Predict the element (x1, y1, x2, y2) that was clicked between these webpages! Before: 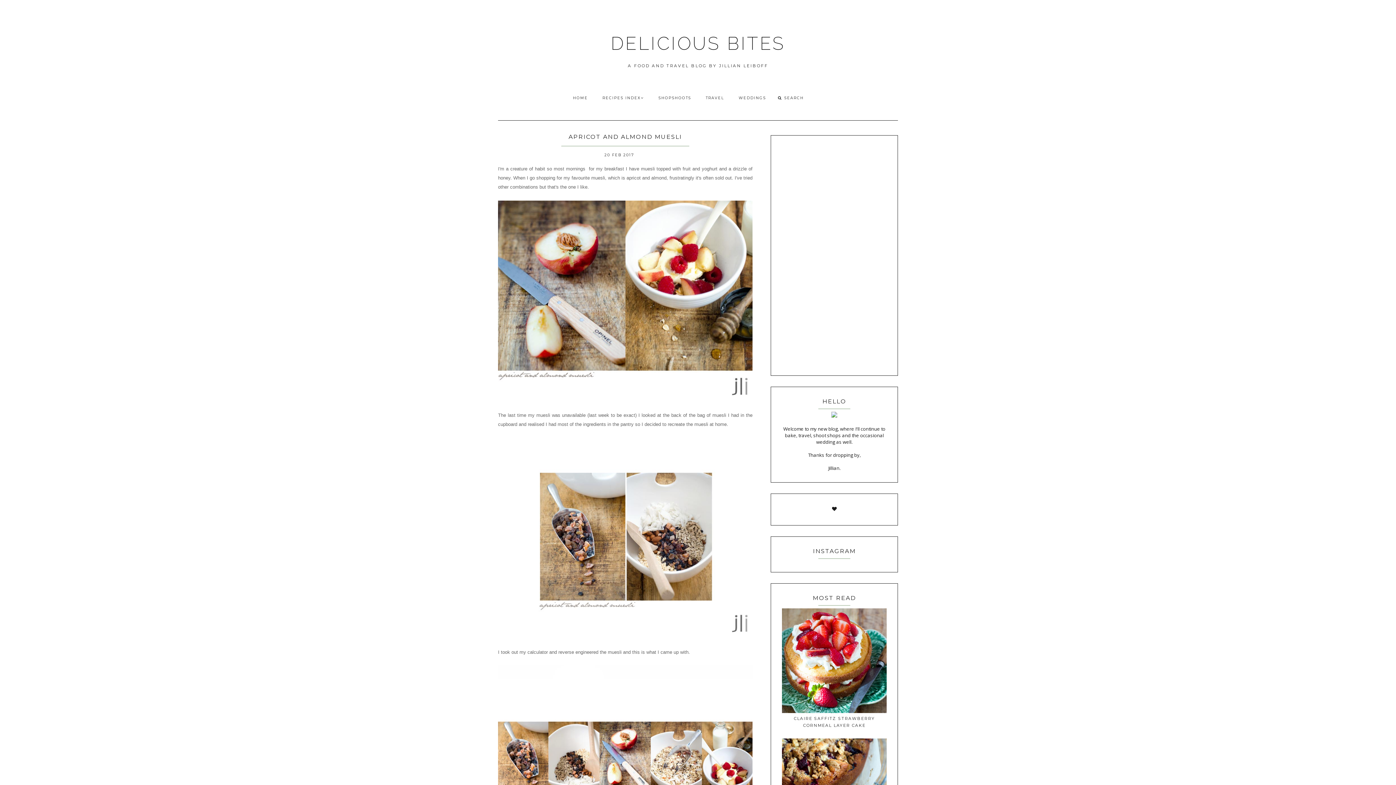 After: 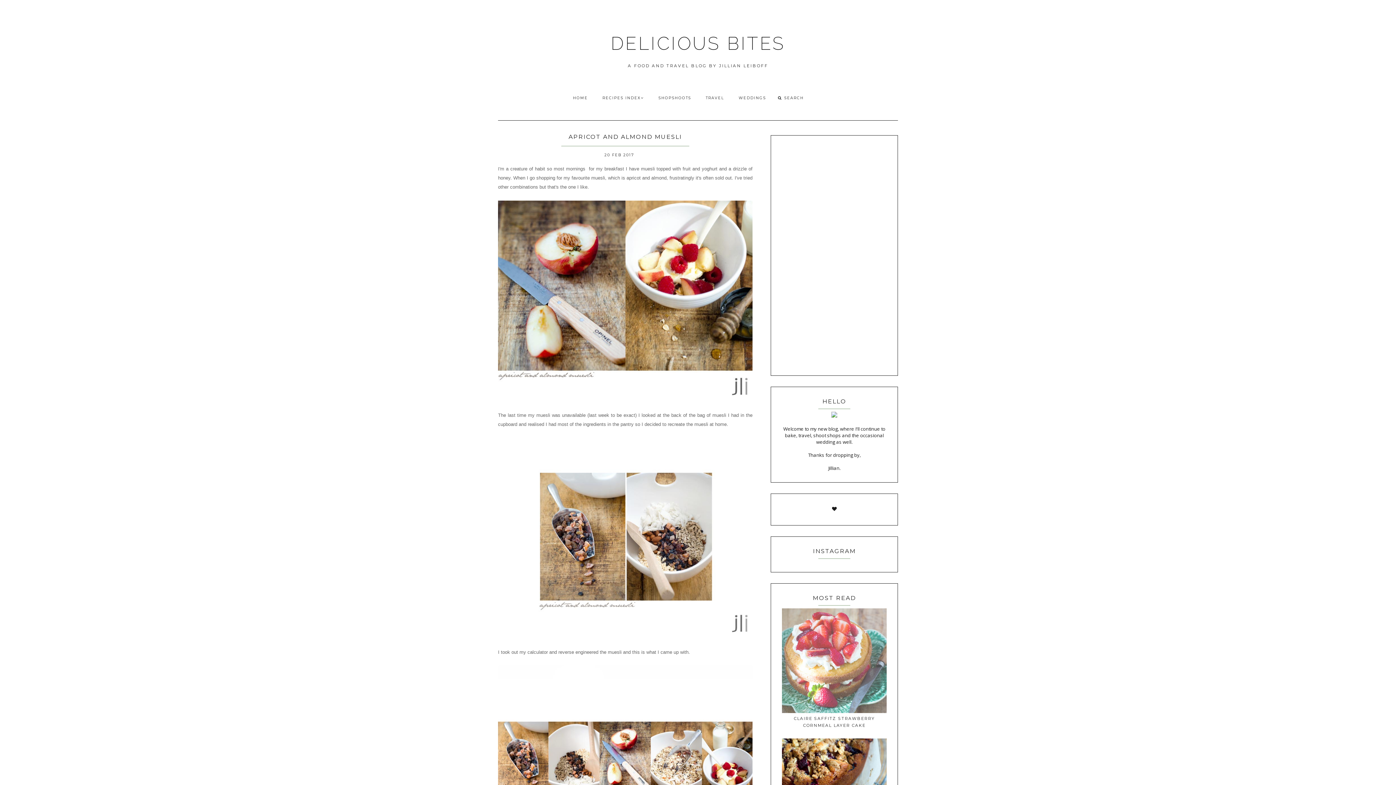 Action: bbox: (782, 708, 886, 714)